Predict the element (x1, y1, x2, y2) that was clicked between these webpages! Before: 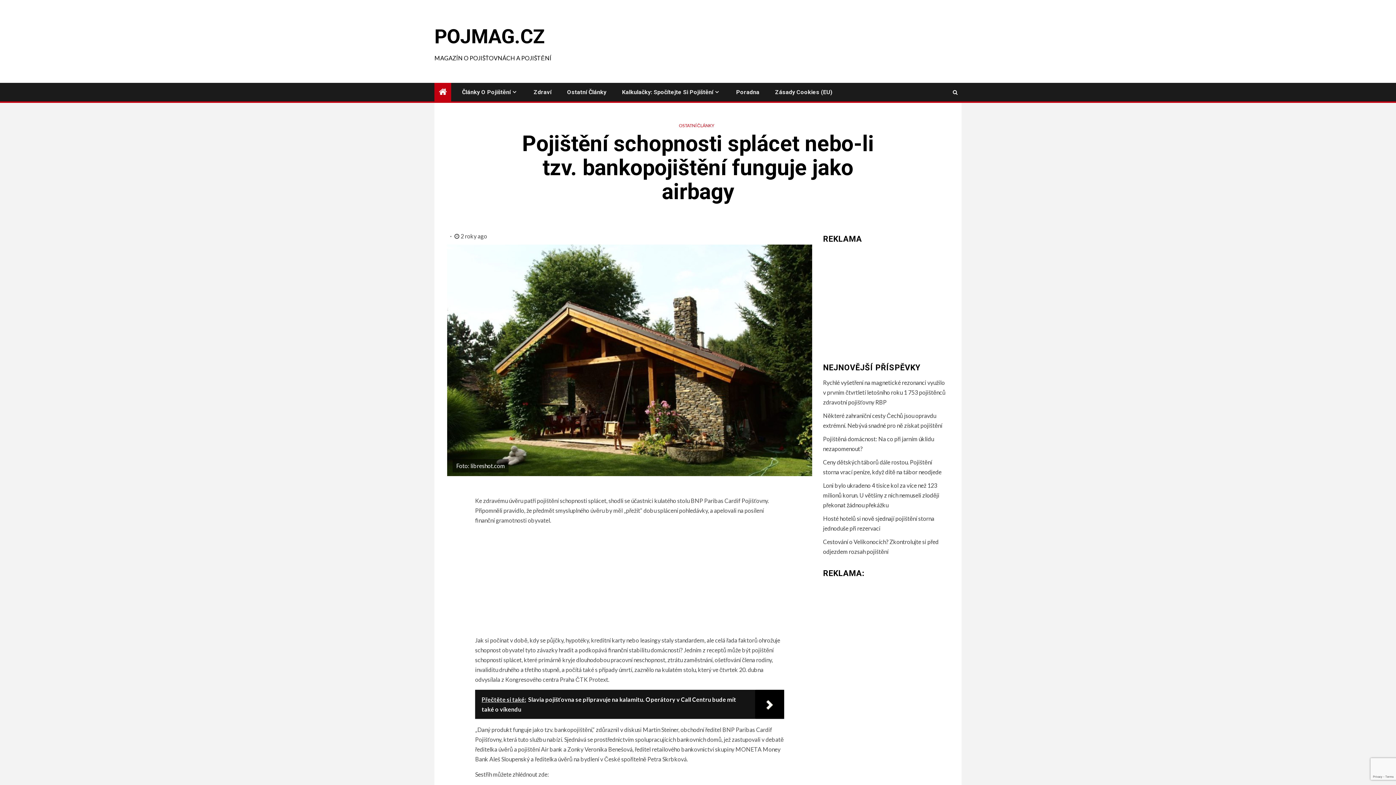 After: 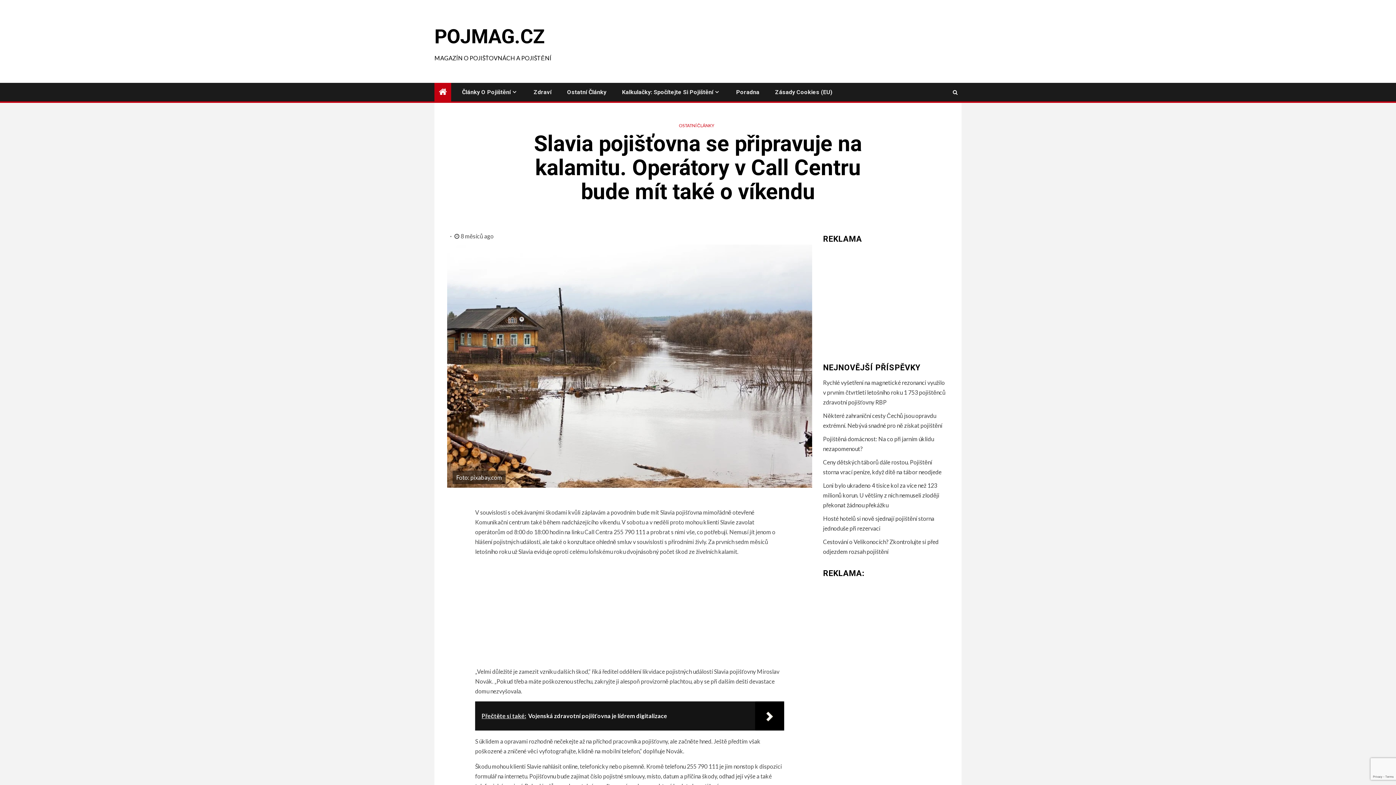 Action: label: Přečtěte si také:  Slavia pojišťovna se připravuje na kalamitu. Operátory v Call Centru bude mít také o víkendu bbox: (475, 690, 784, 719)